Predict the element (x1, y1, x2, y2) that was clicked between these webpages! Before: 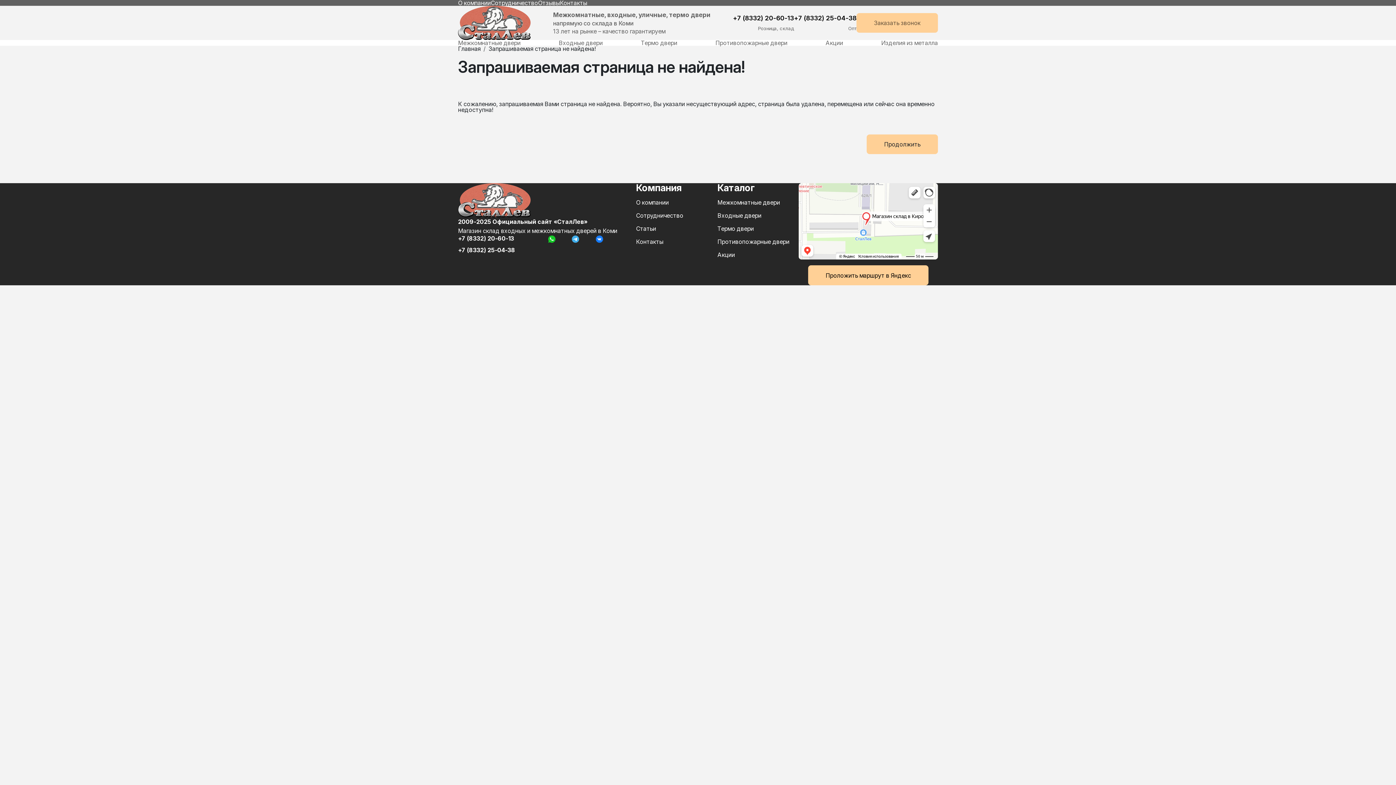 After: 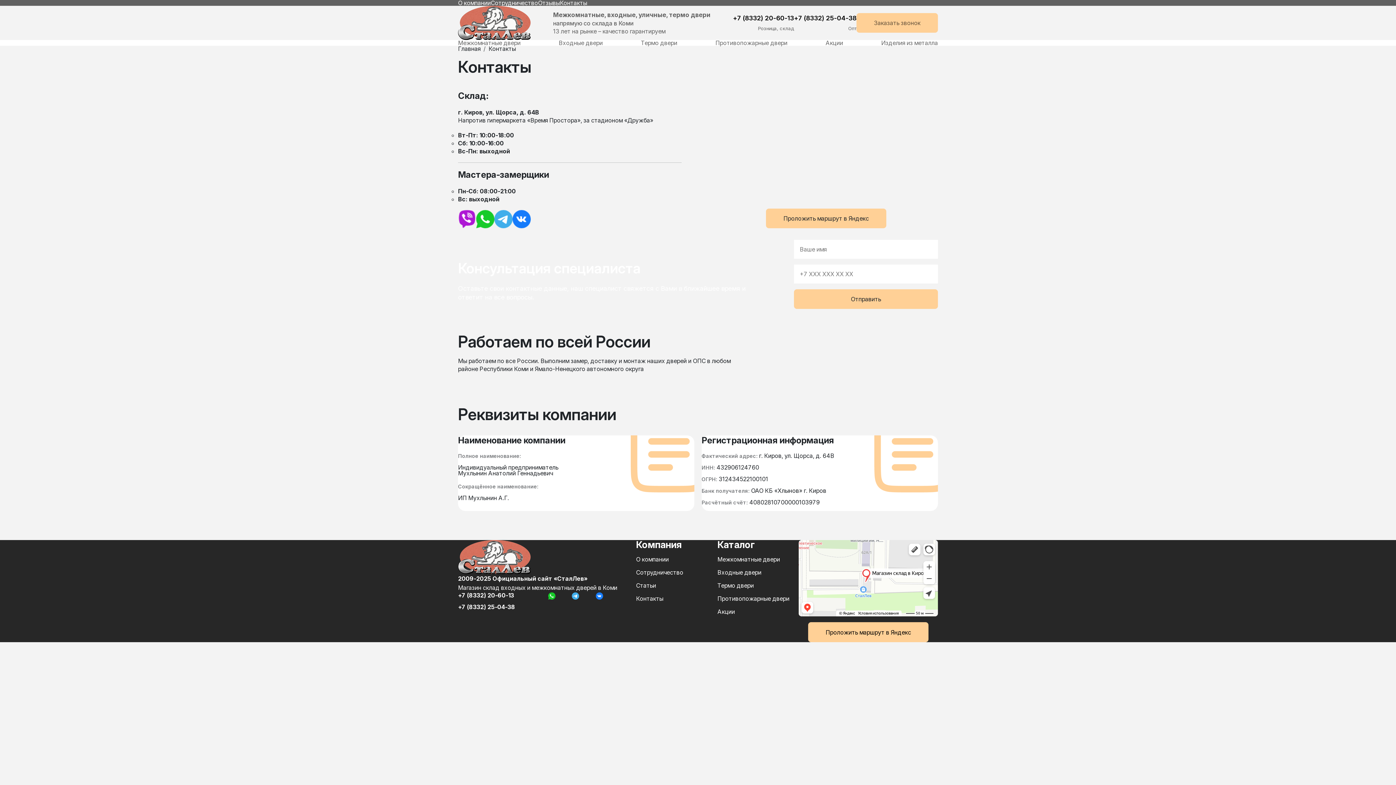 Action: label: Контакты bbox: (636, 238, 663, 245)